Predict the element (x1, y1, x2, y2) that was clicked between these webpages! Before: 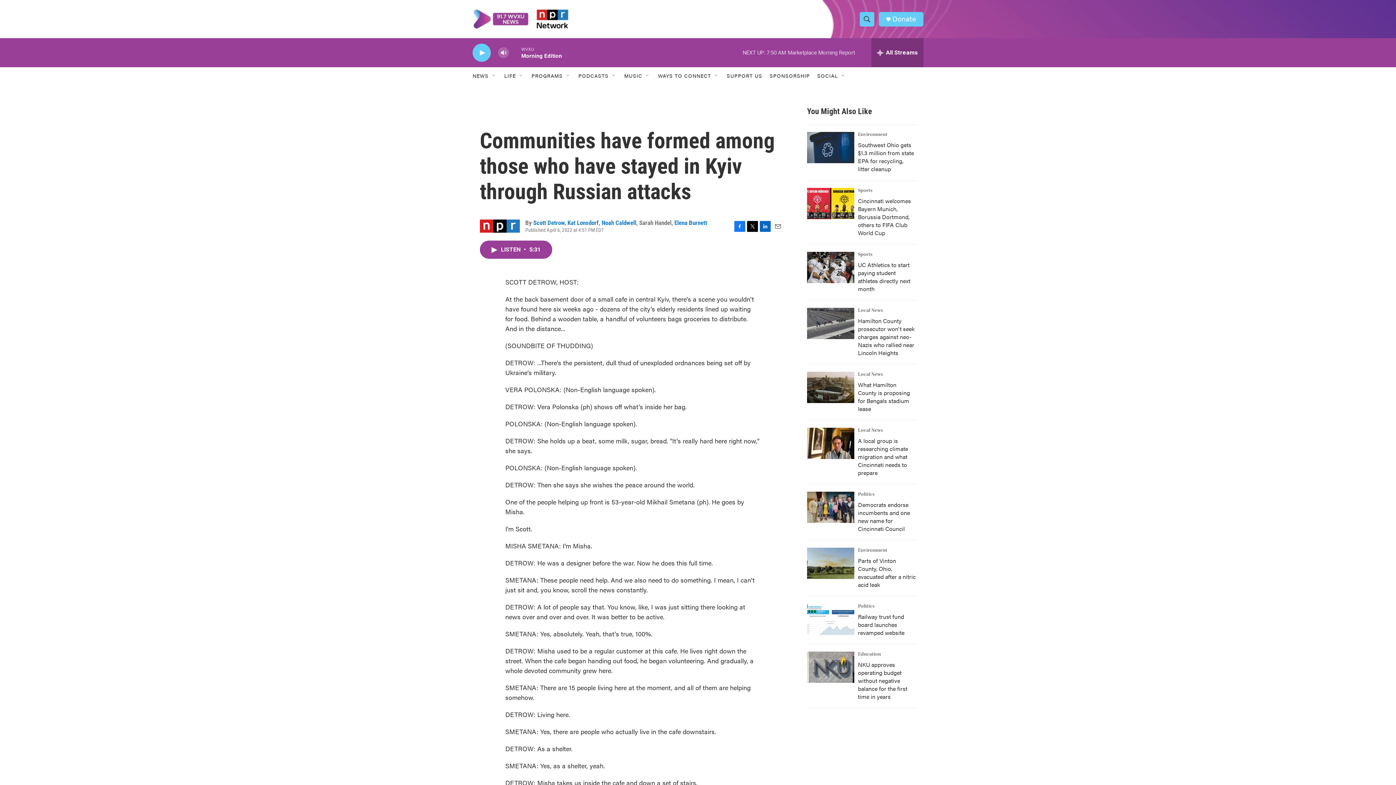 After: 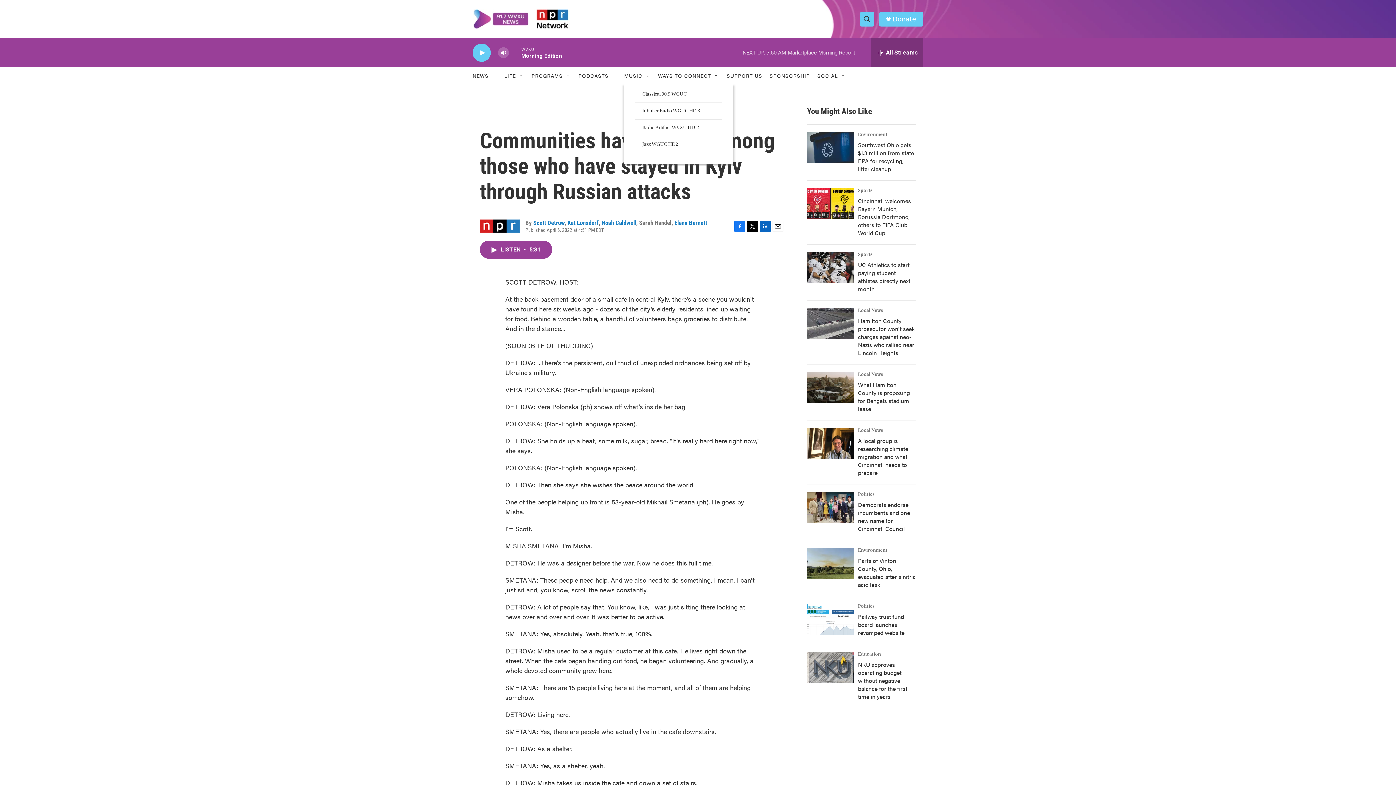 Action: label: Open Sub Navigation bbox: (645, 72, 650, 78)